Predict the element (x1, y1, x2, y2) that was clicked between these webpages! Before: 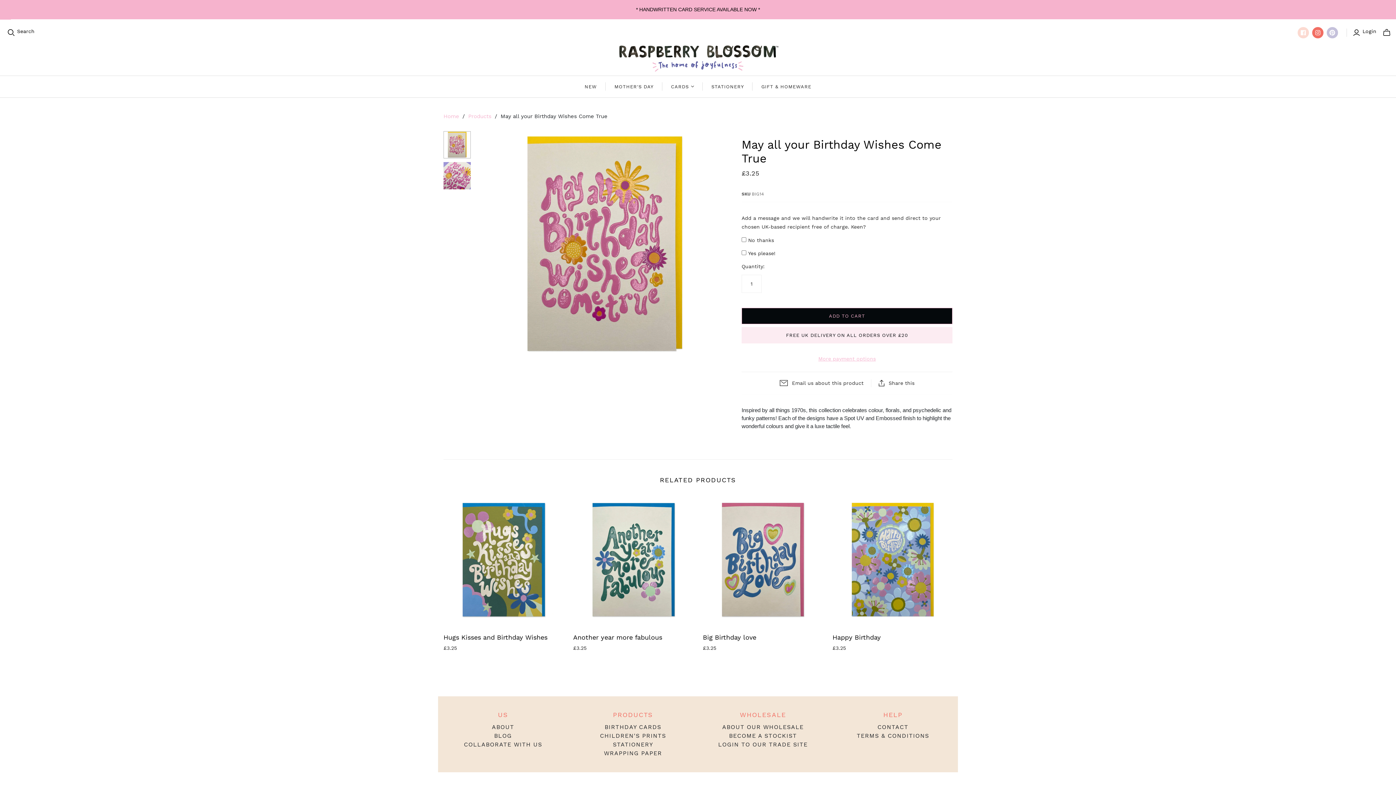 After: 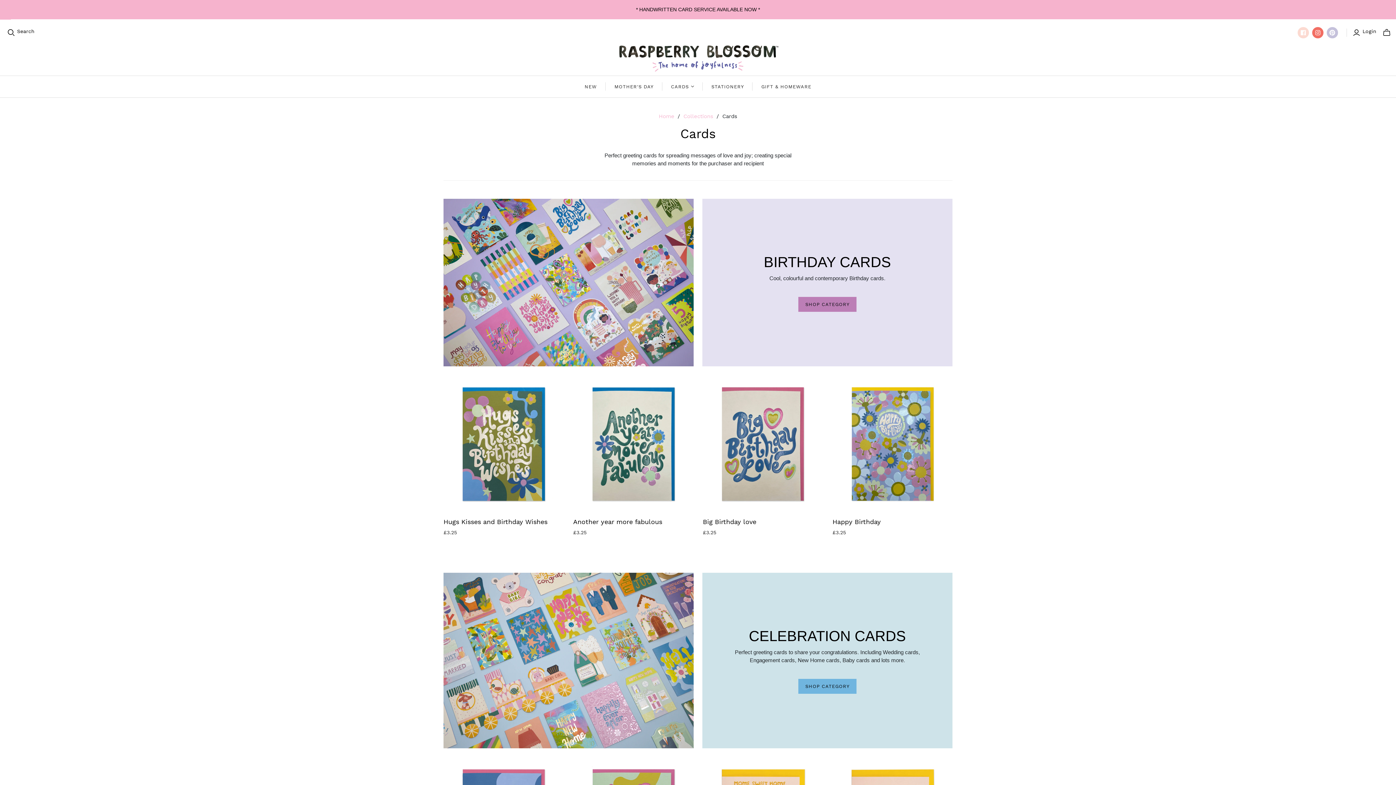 Action: bbox: (662, 75, 702, 97) label: CARDS